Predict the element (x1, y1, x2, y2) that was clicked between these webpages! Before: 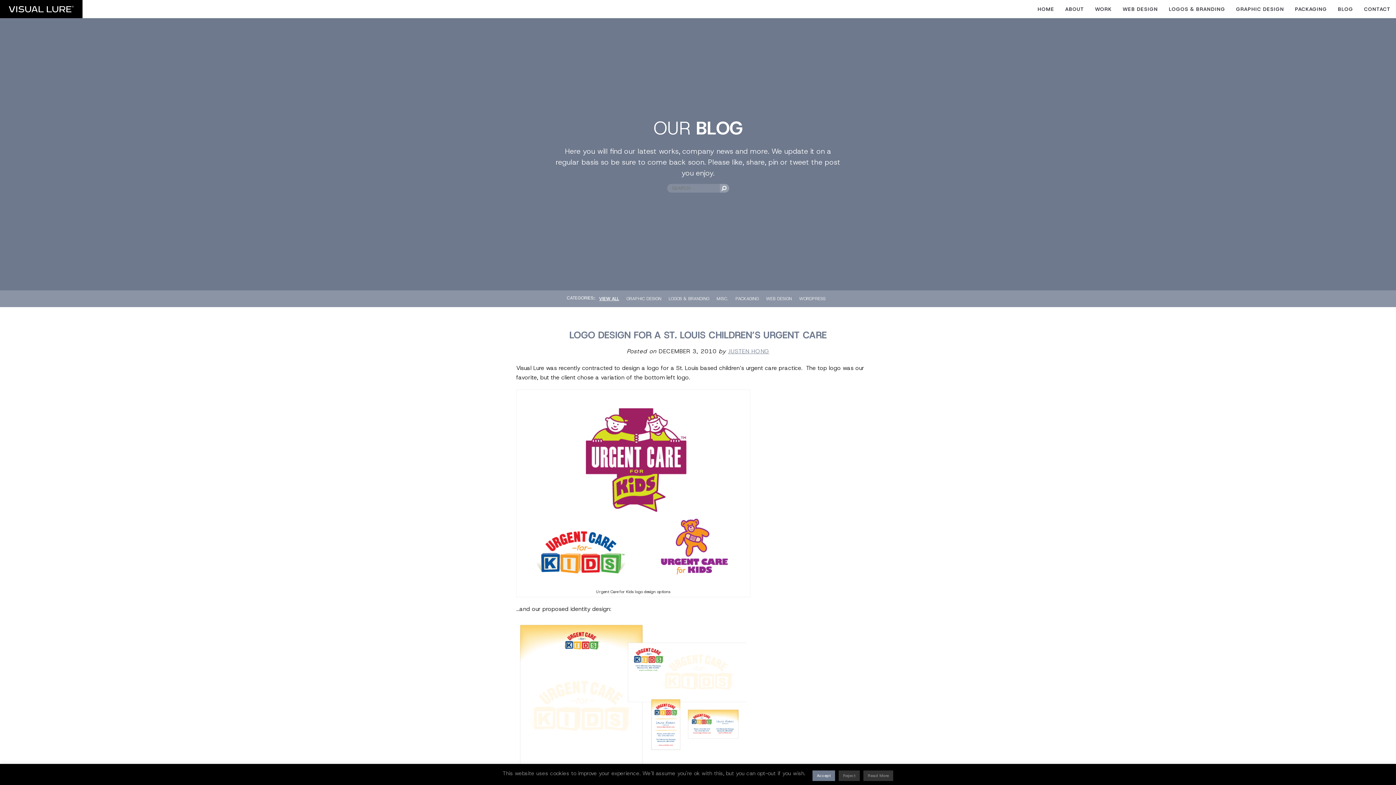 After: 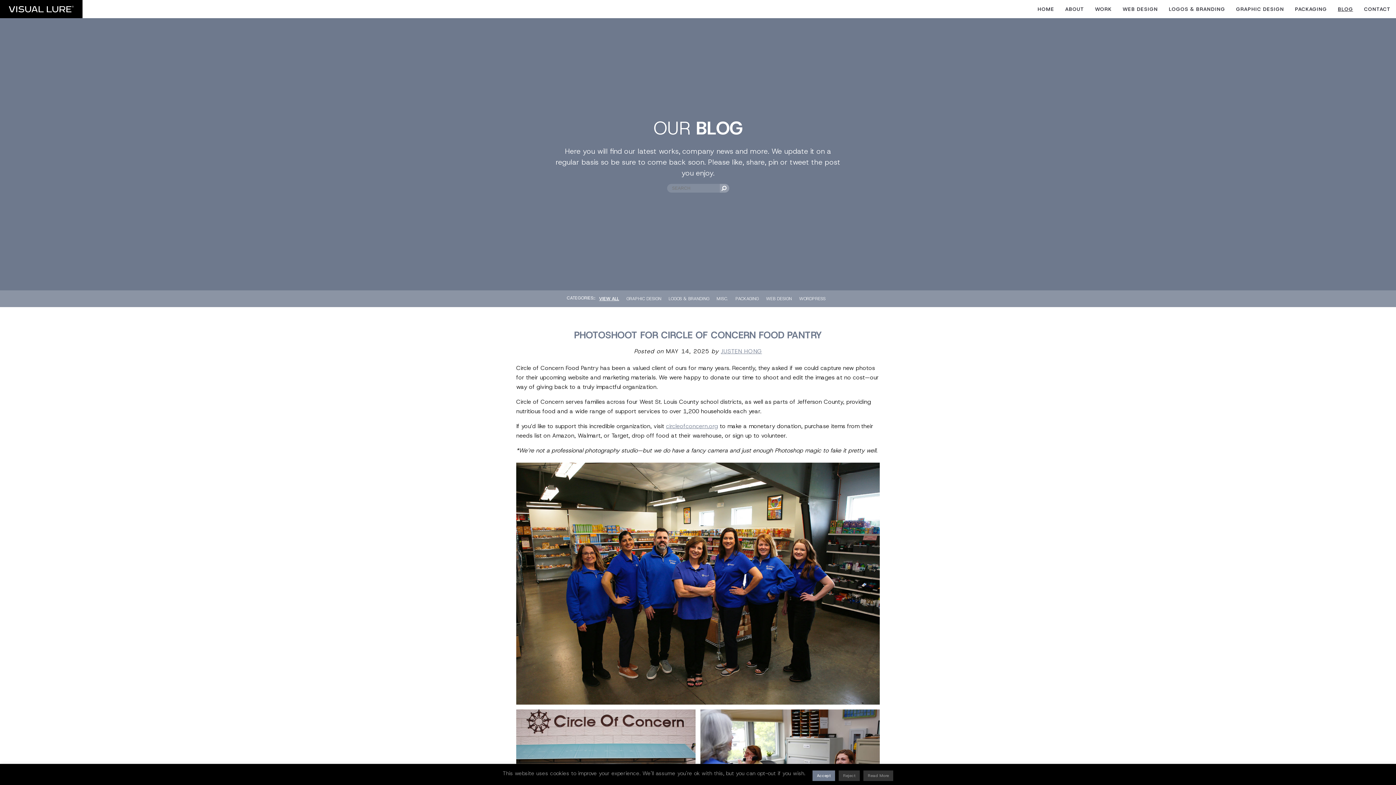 Action: label: VIEW ALL bbox: (595, 290, 622, 307)